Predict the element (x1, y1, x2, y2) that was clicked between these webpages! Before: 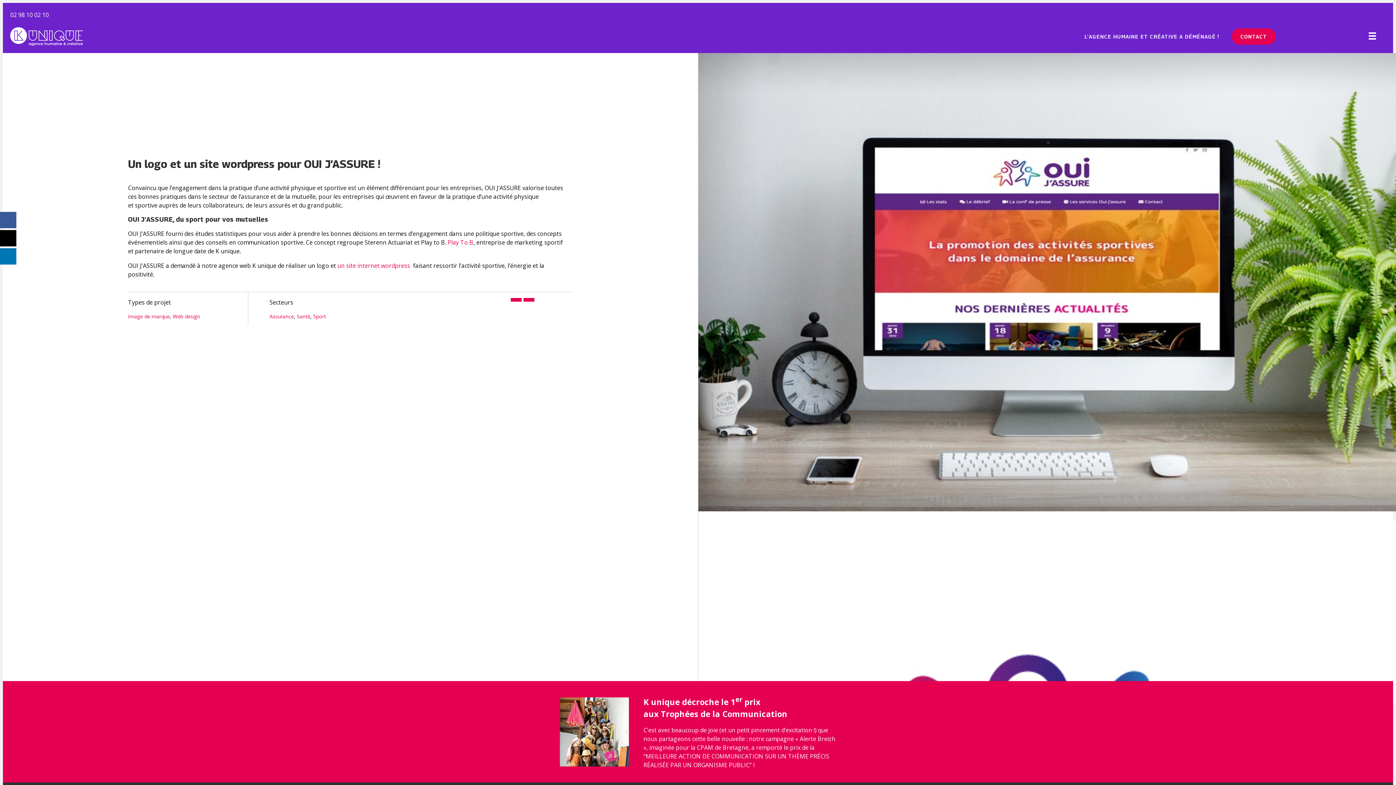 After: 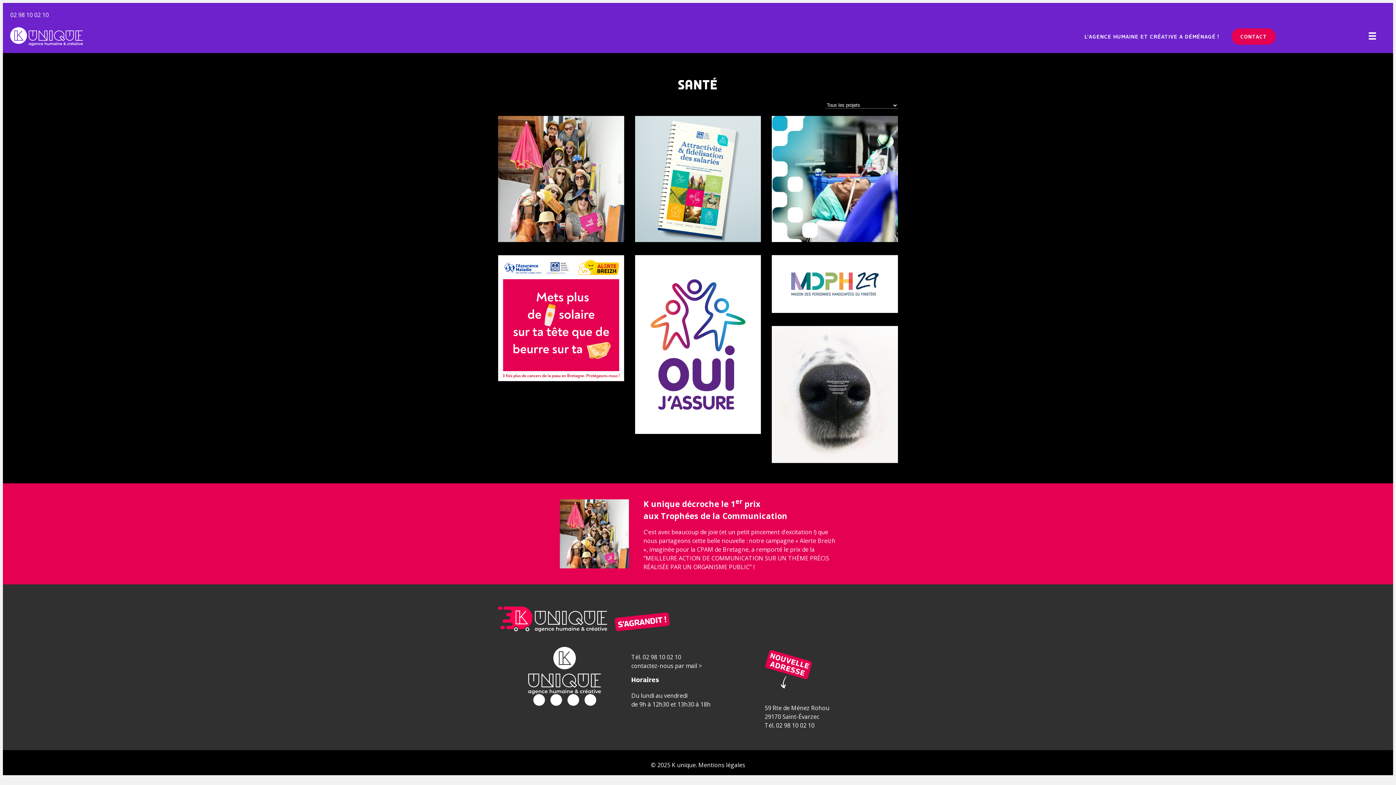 Action: label: Santé bbox: (296, 313, 310, 320)